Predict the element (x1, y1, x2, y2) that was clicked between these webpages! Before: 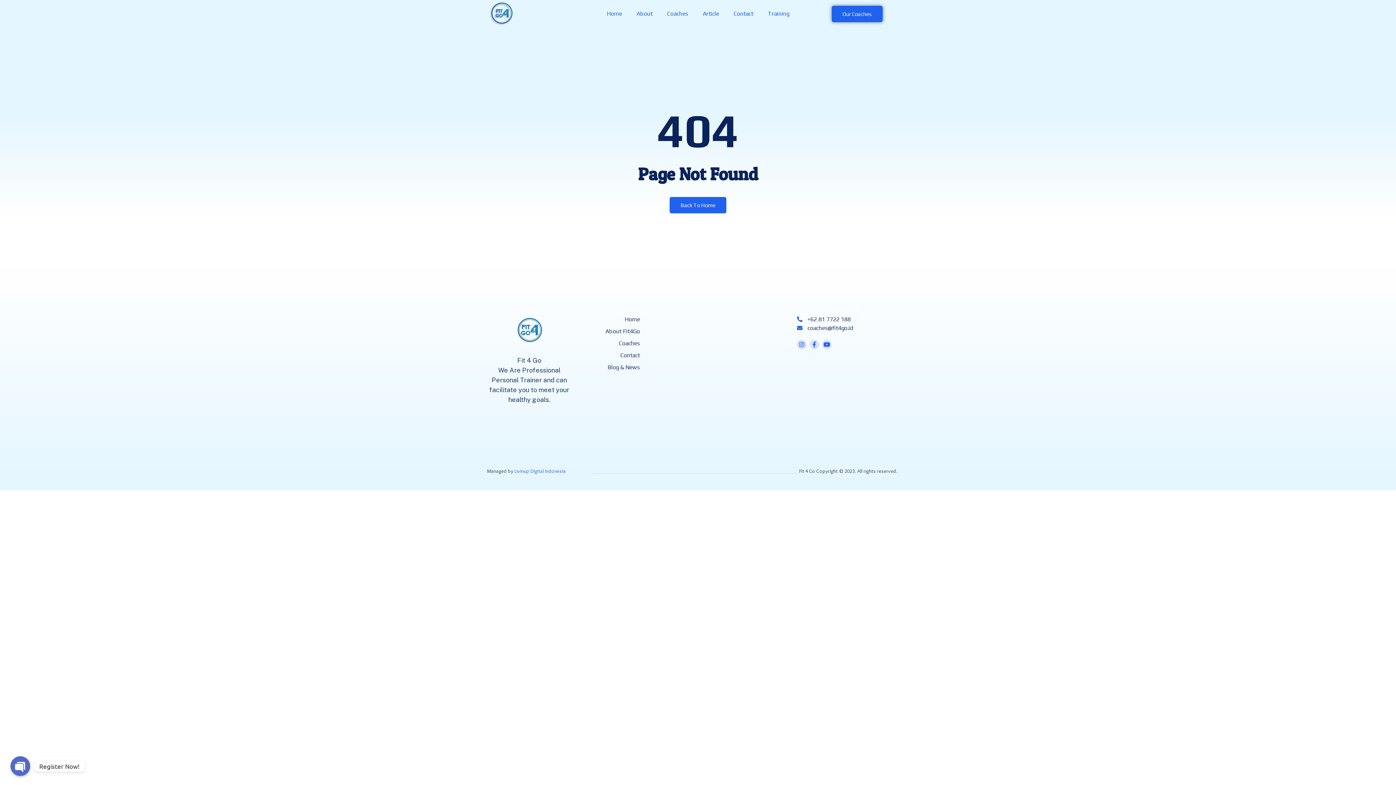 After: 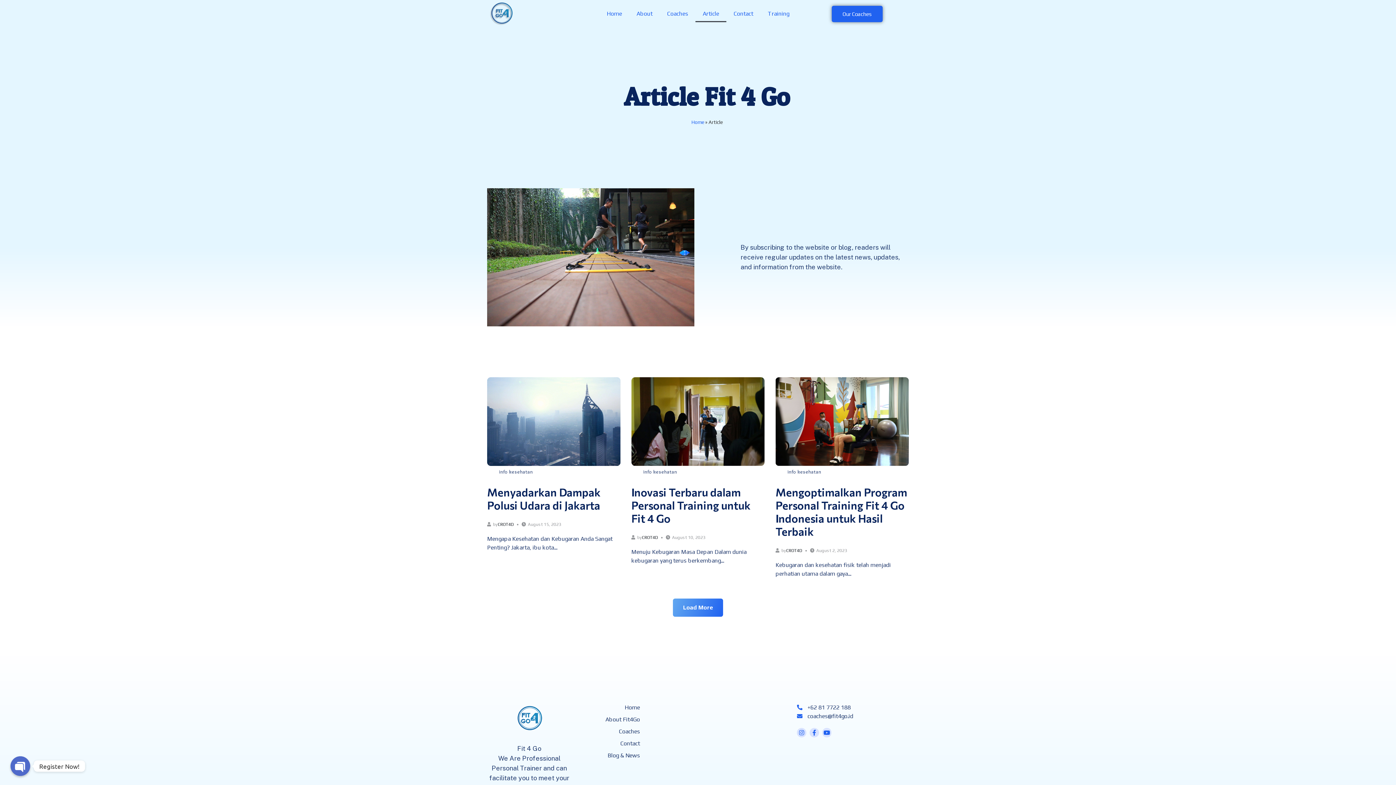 Action: label: Blog & News bbox: (582, 363, 640, 371)